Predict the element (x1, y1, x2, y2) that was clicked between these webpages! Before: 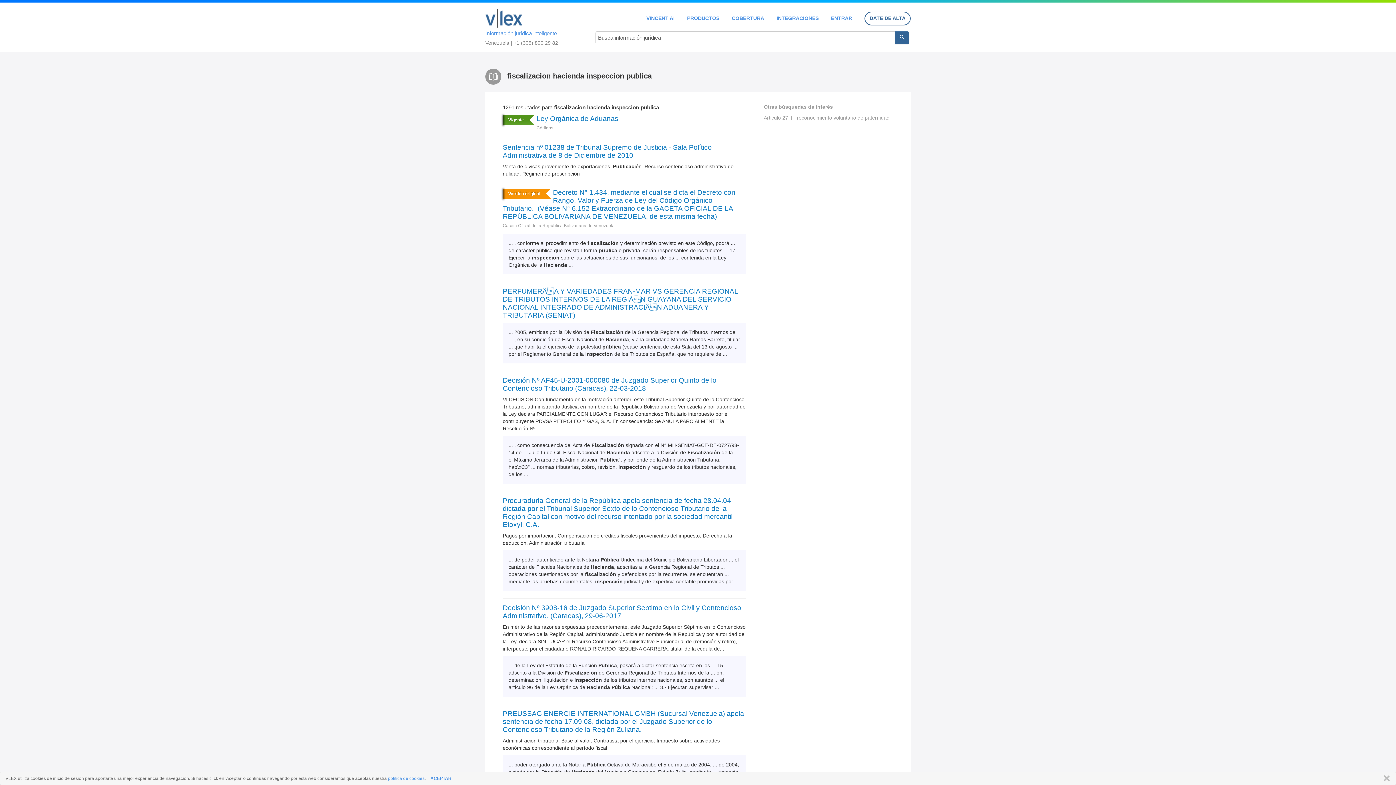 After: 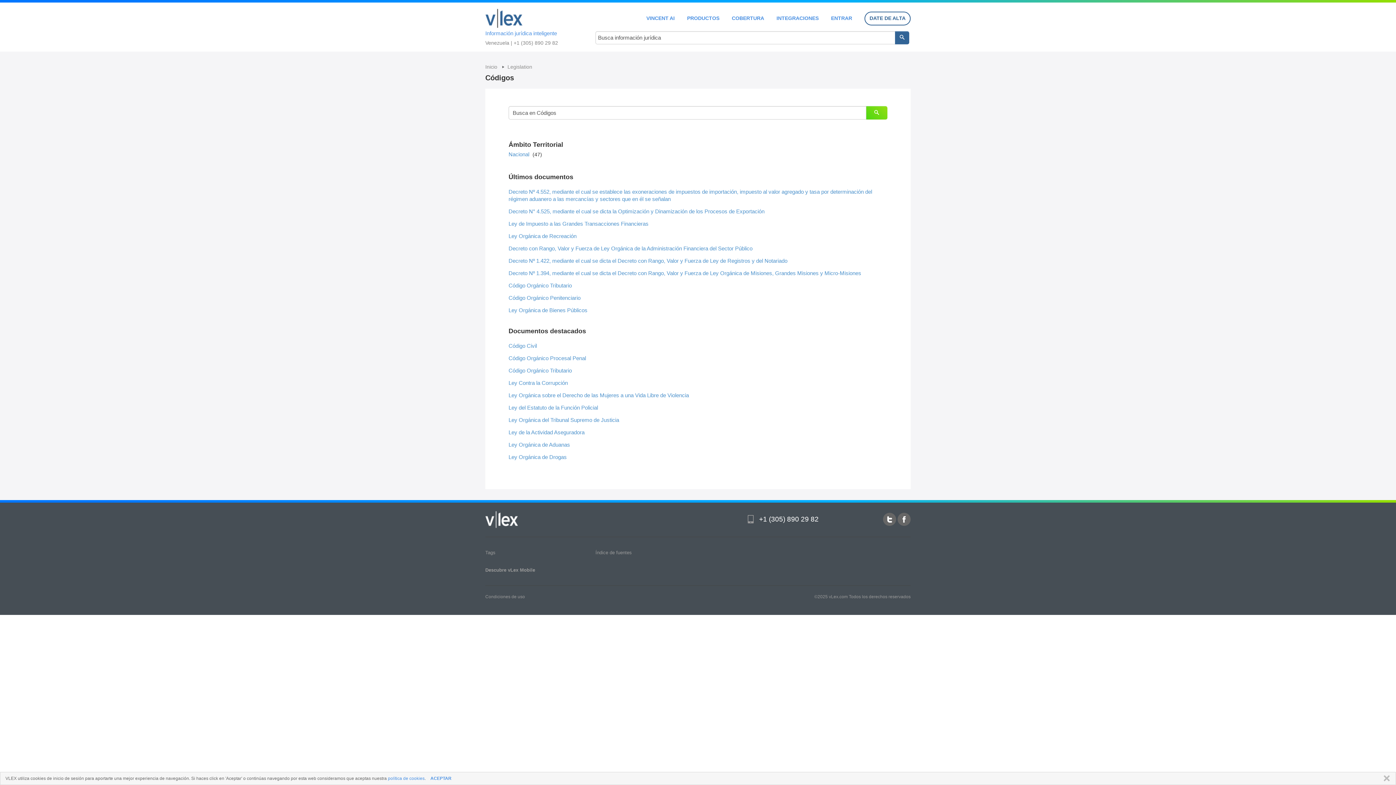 Action: label: Códigos bbox: (536, 125, 553, 130)